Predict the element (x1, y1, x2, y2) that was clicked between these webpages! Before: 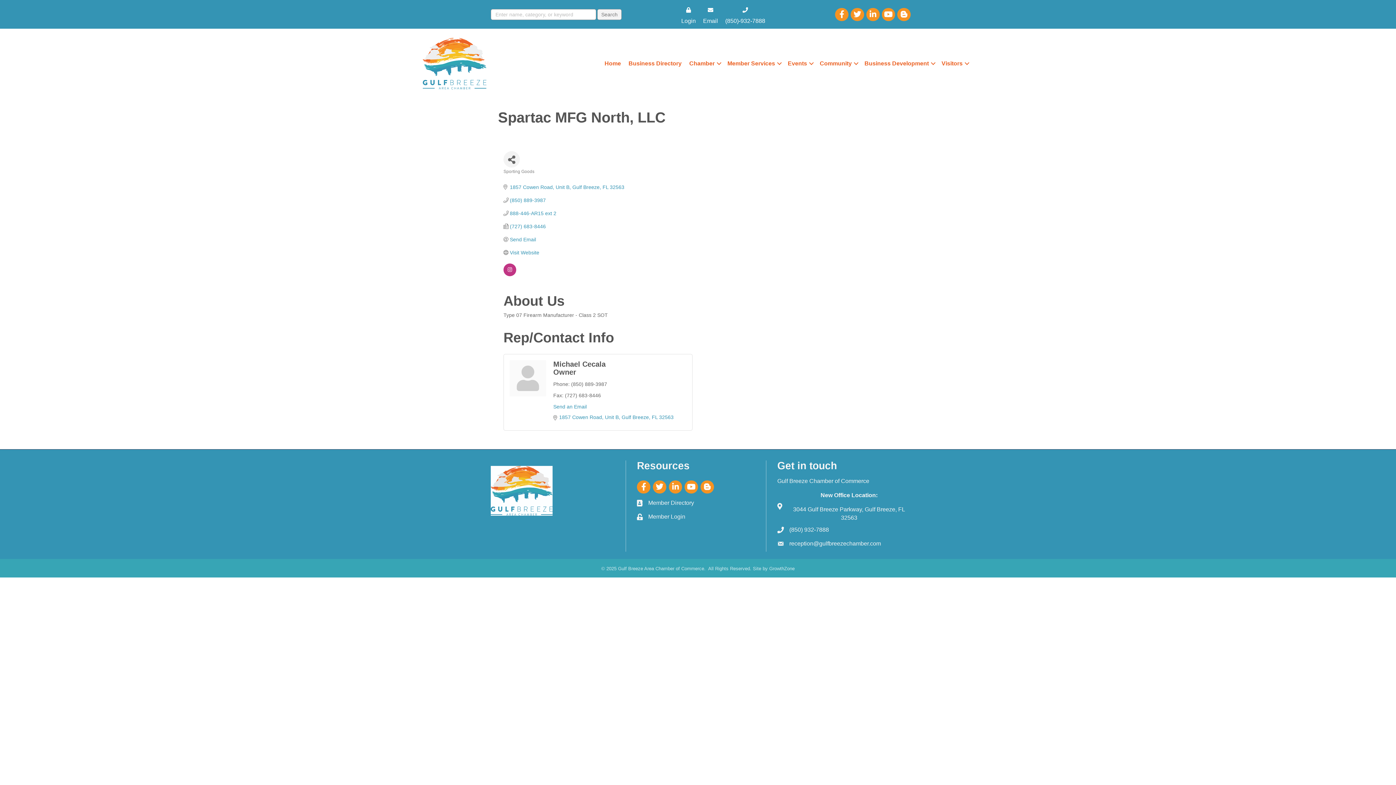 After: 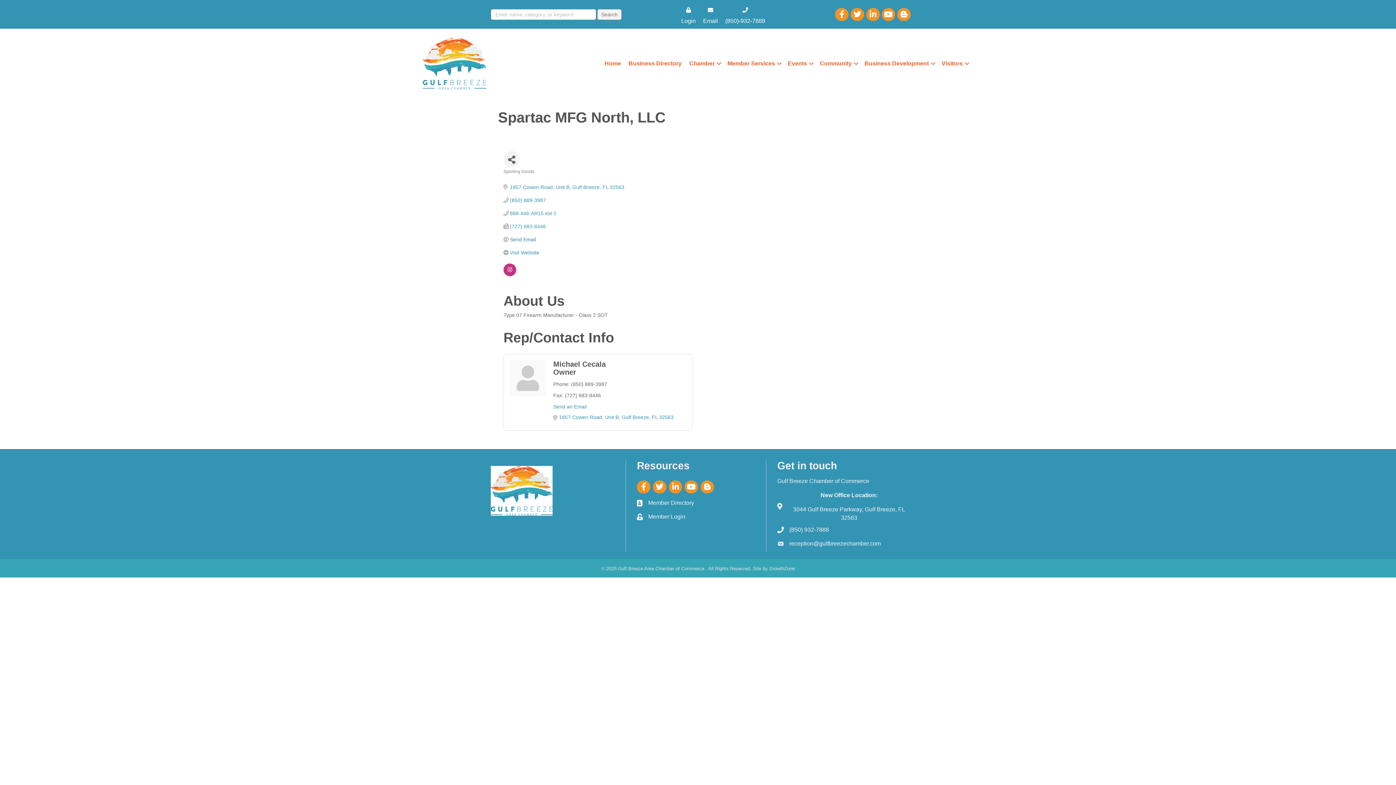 Action: bbox: (510, 236, 536, 242) label: Send Email